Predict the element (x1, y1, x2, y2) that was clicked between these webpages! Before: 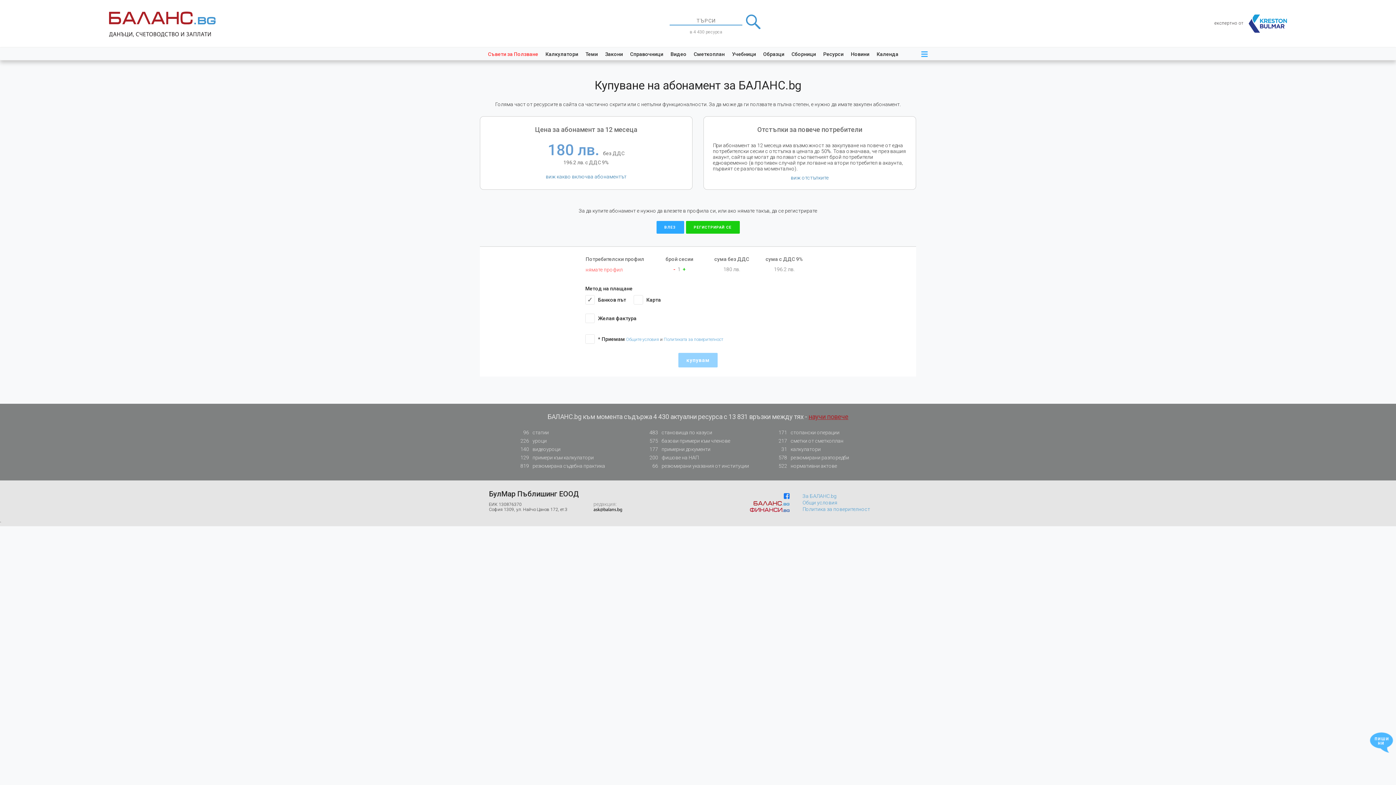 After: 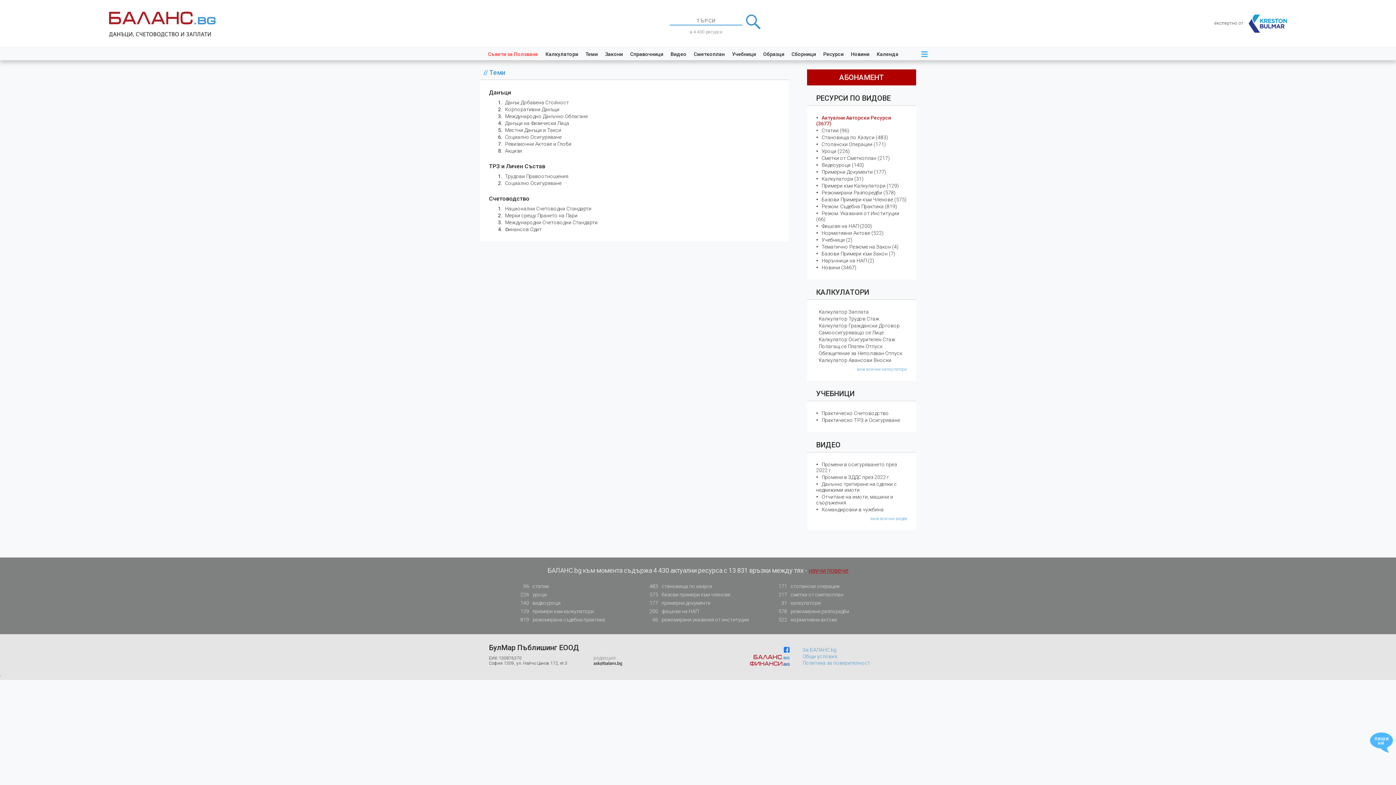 Action: label: Теми bbox: (582, 47, 601, 60)